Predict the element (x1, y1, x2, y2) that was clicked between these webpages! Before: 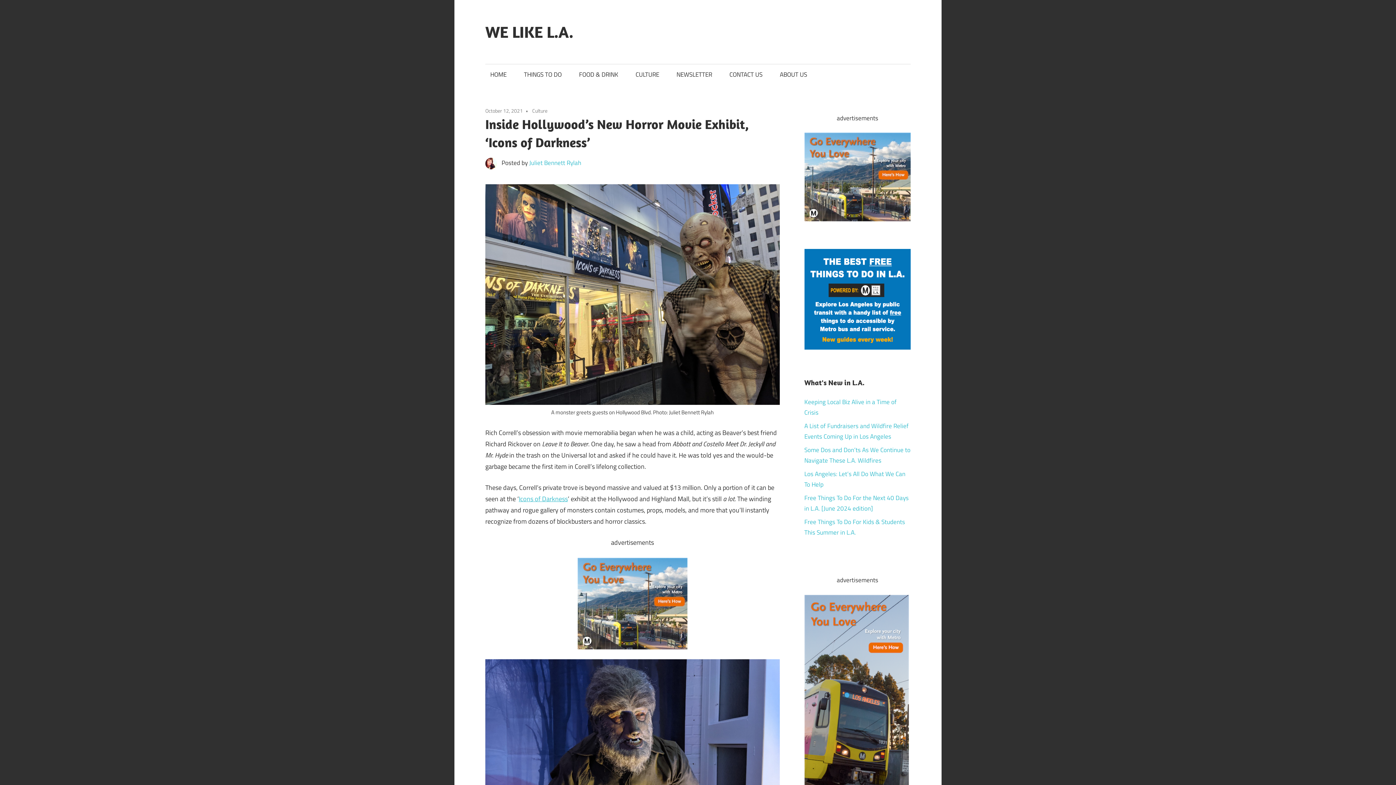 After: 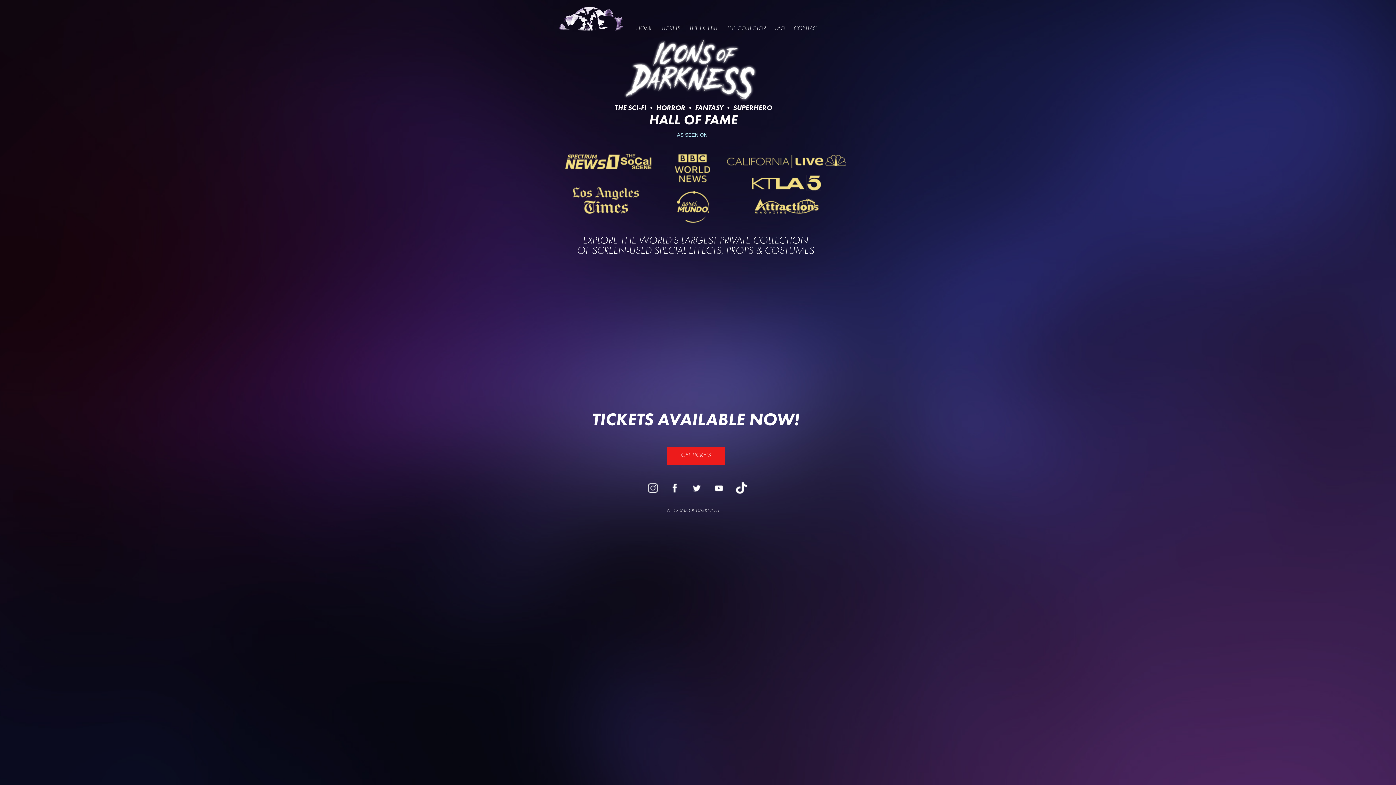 Action: label: Icons of Darkness bbox: (518, 494, 568, 504)